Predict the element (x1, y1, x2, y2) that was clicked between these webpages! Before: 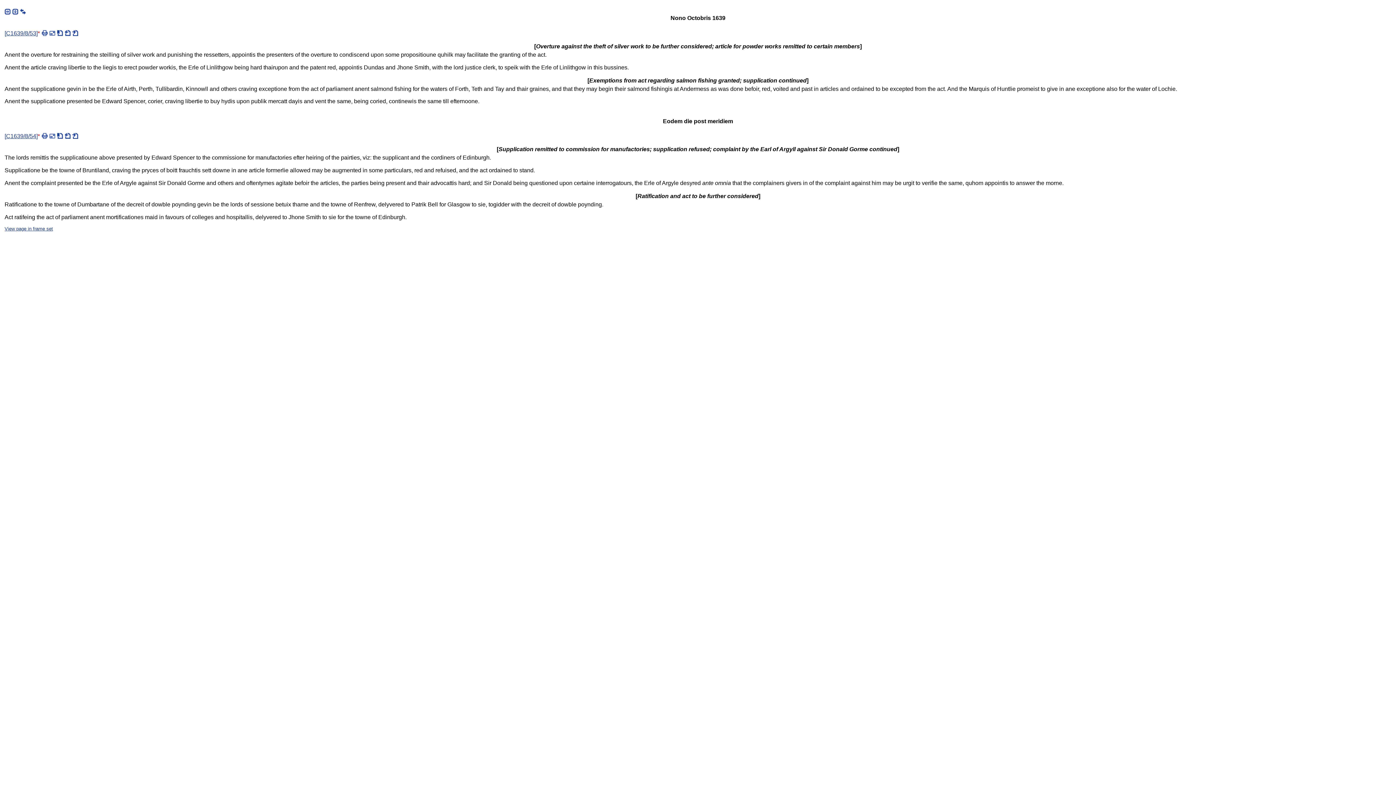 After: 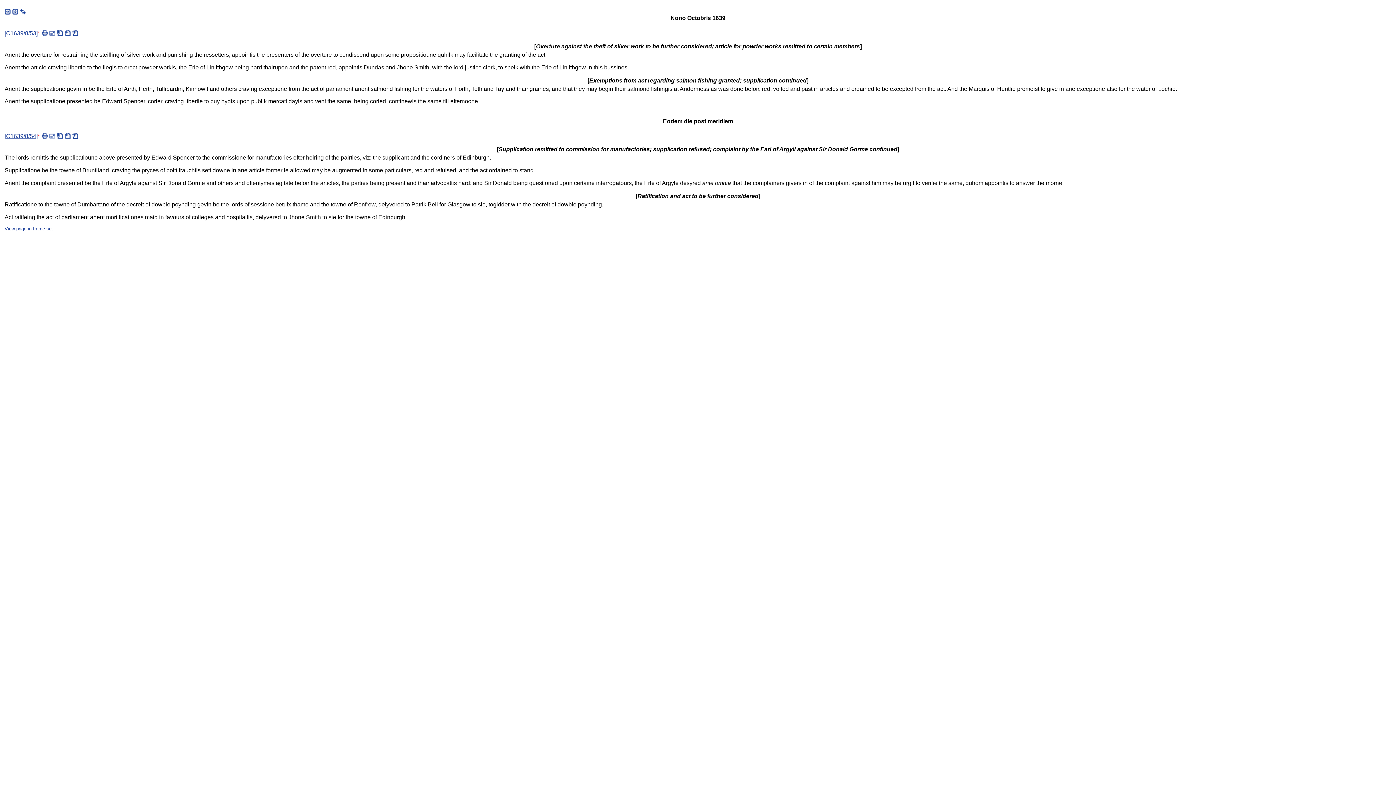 Action: label: C1639/8/54 bbox: (6, 133, 36, 139)